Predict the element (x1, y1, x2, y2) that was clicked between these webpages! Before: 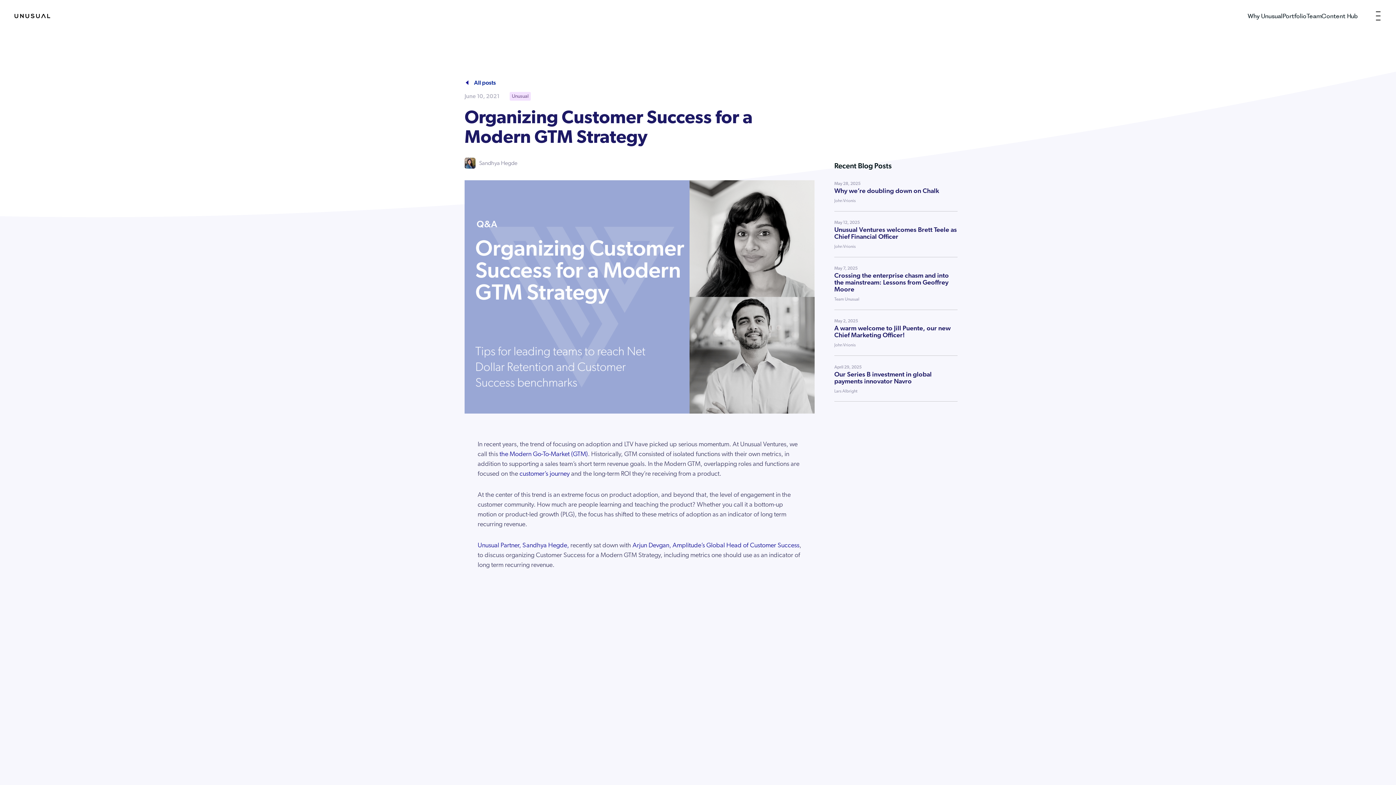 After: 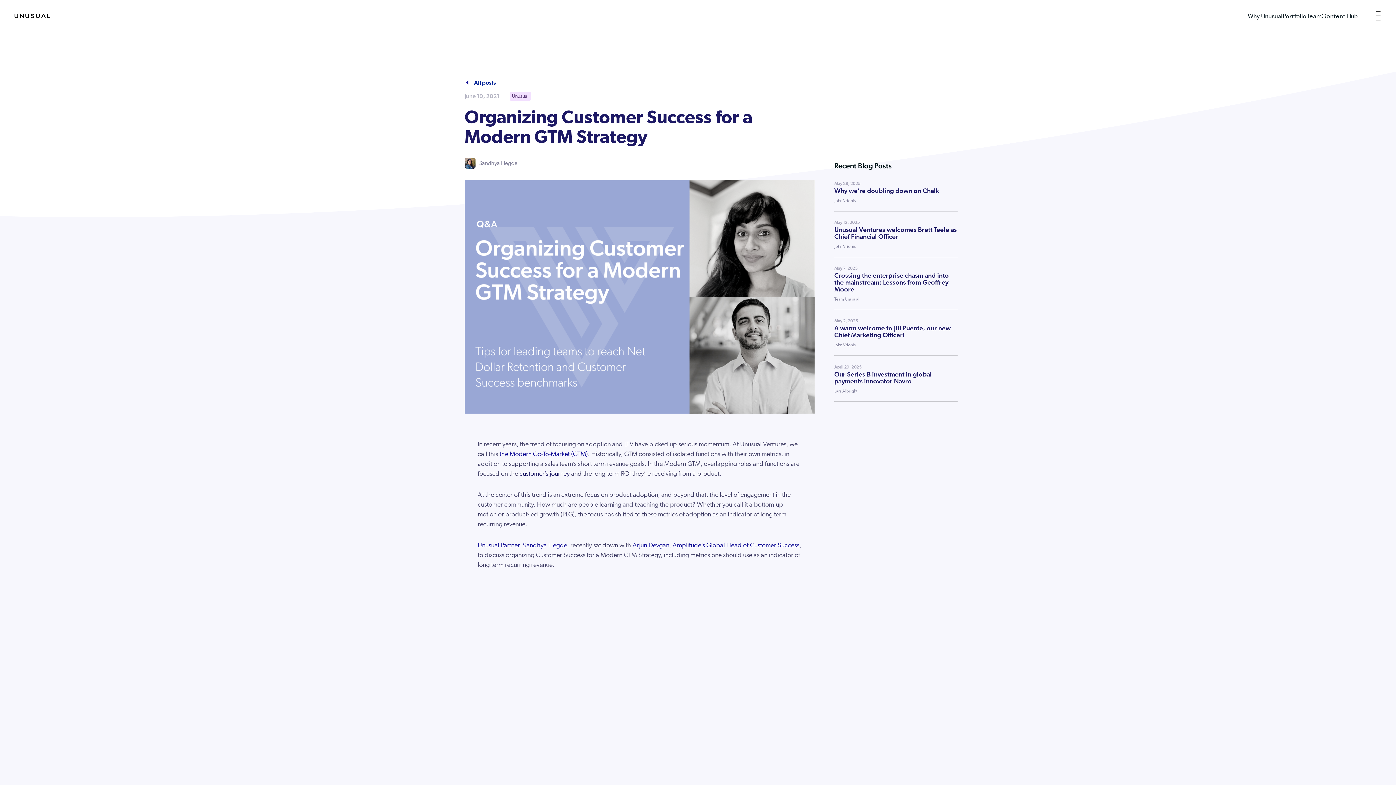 Action: bbox: (519, 471, 569, 477) label: customer’s journey